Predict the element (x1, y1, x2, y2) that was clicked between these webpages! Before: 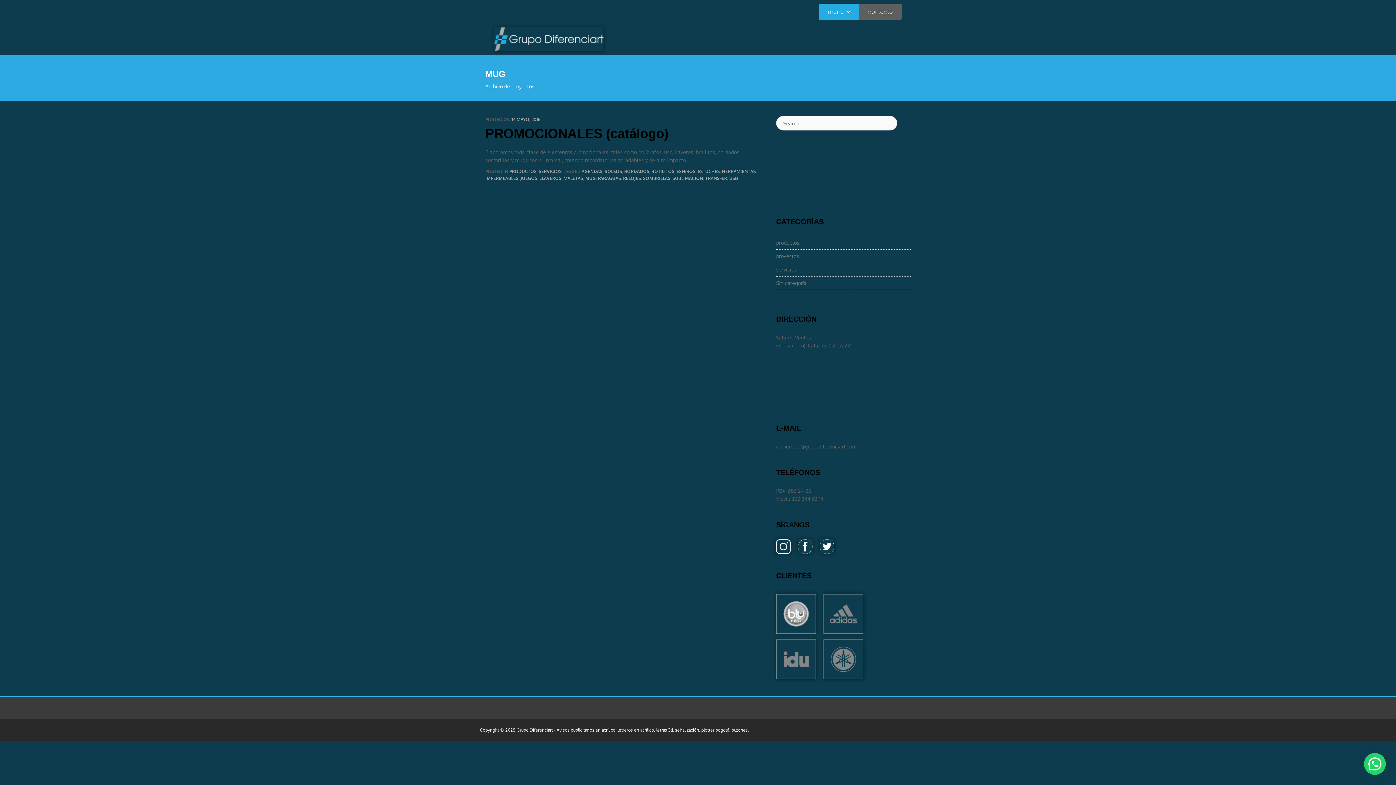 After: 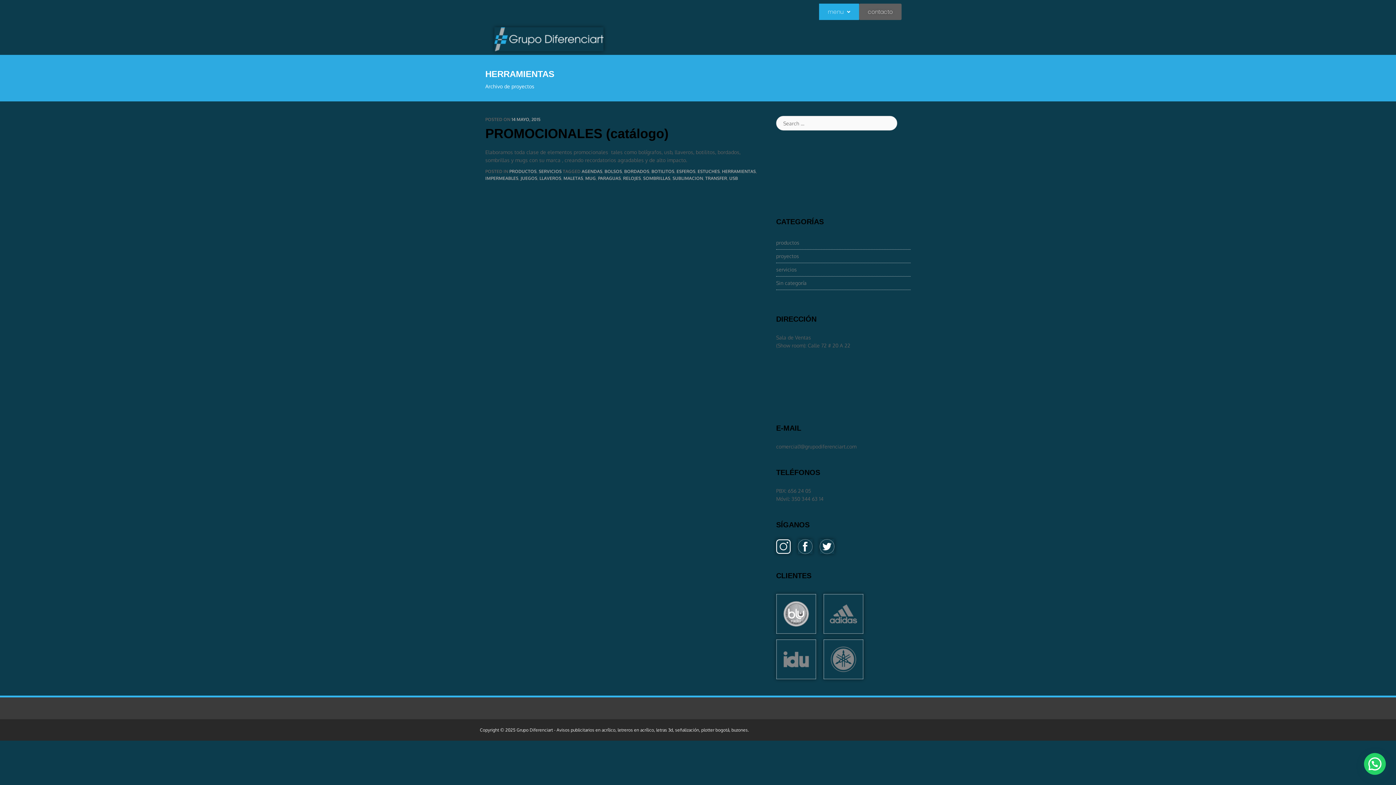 Action: bbox: (722, 168, 756, 174) label: HERRAMIENTAS